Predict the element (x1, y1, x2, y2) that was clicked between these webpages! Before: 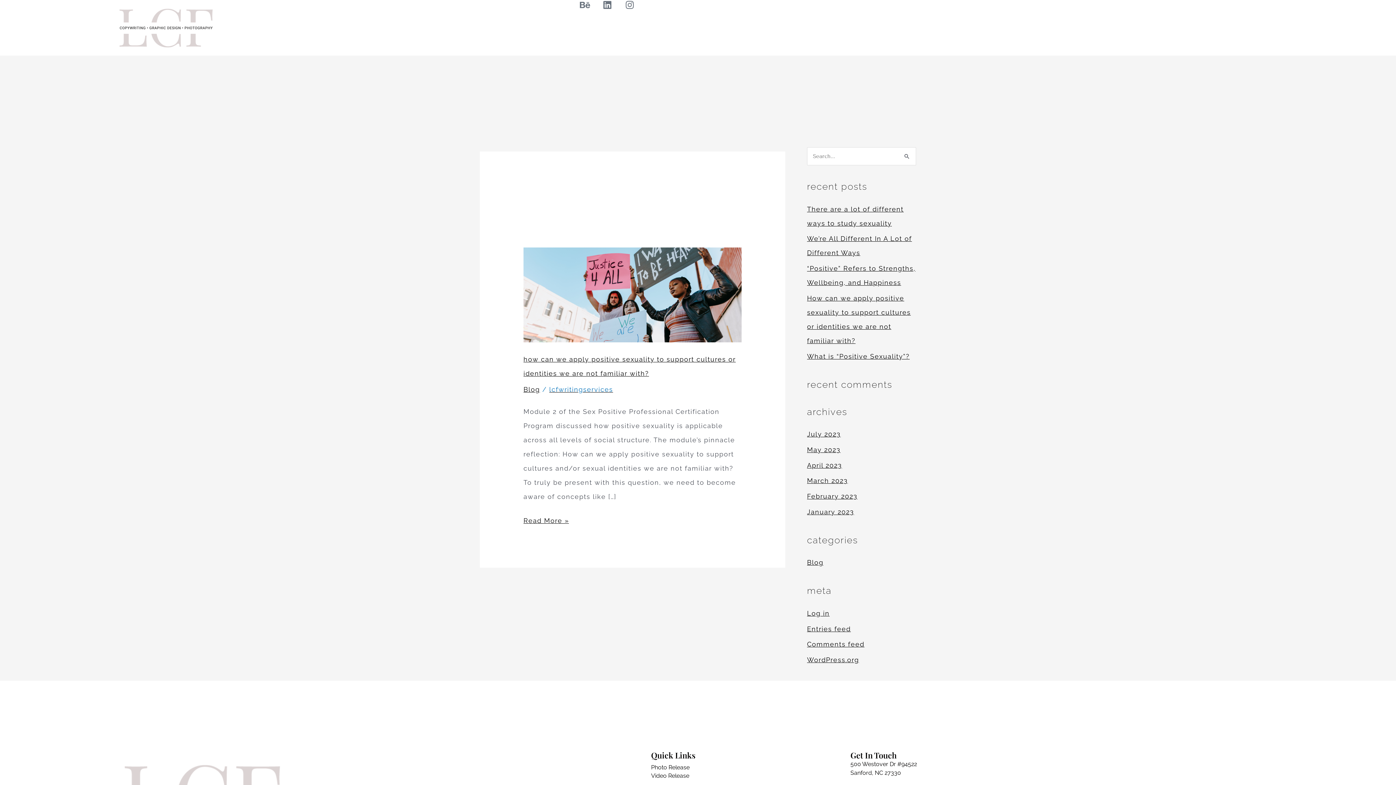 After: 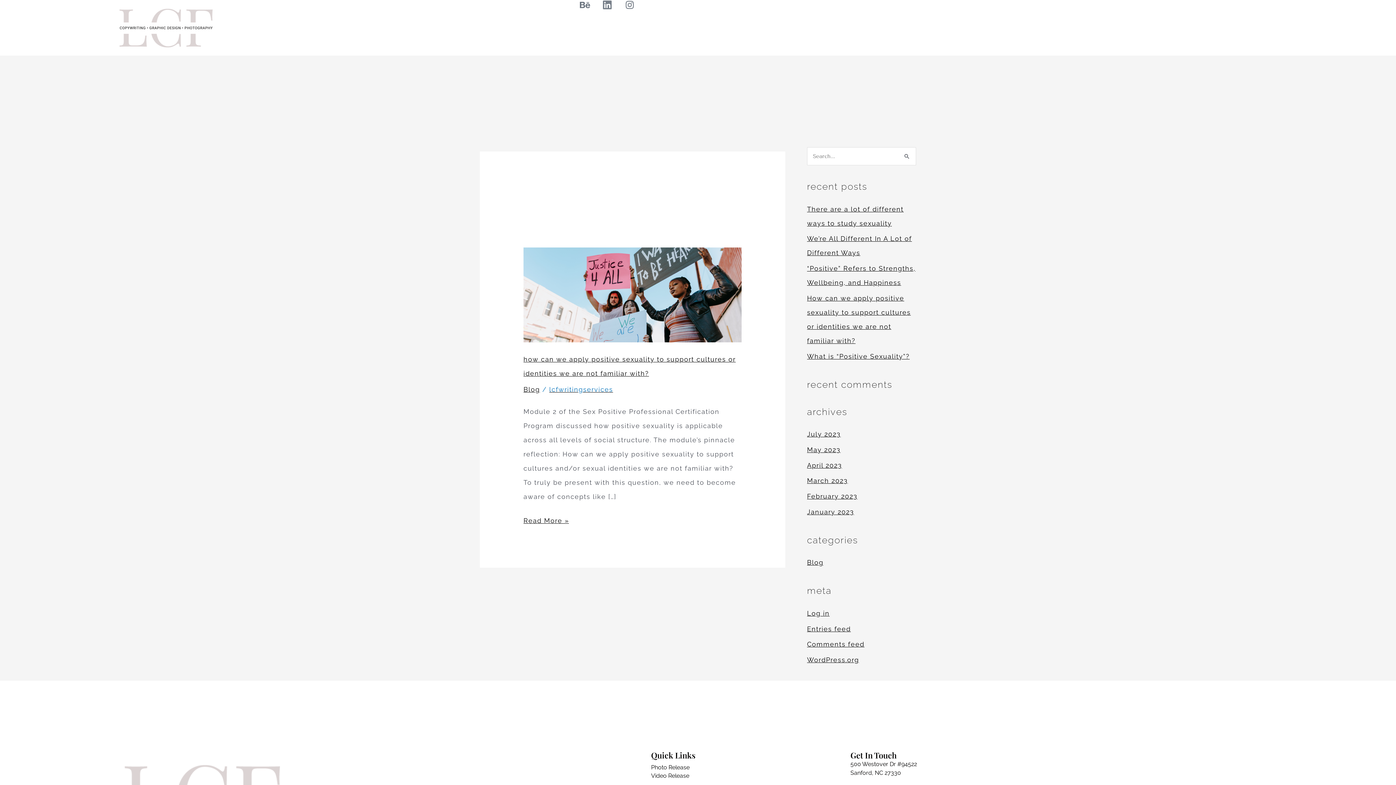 Action: bbox: (603, 0, 612, 9) label: Linkedin